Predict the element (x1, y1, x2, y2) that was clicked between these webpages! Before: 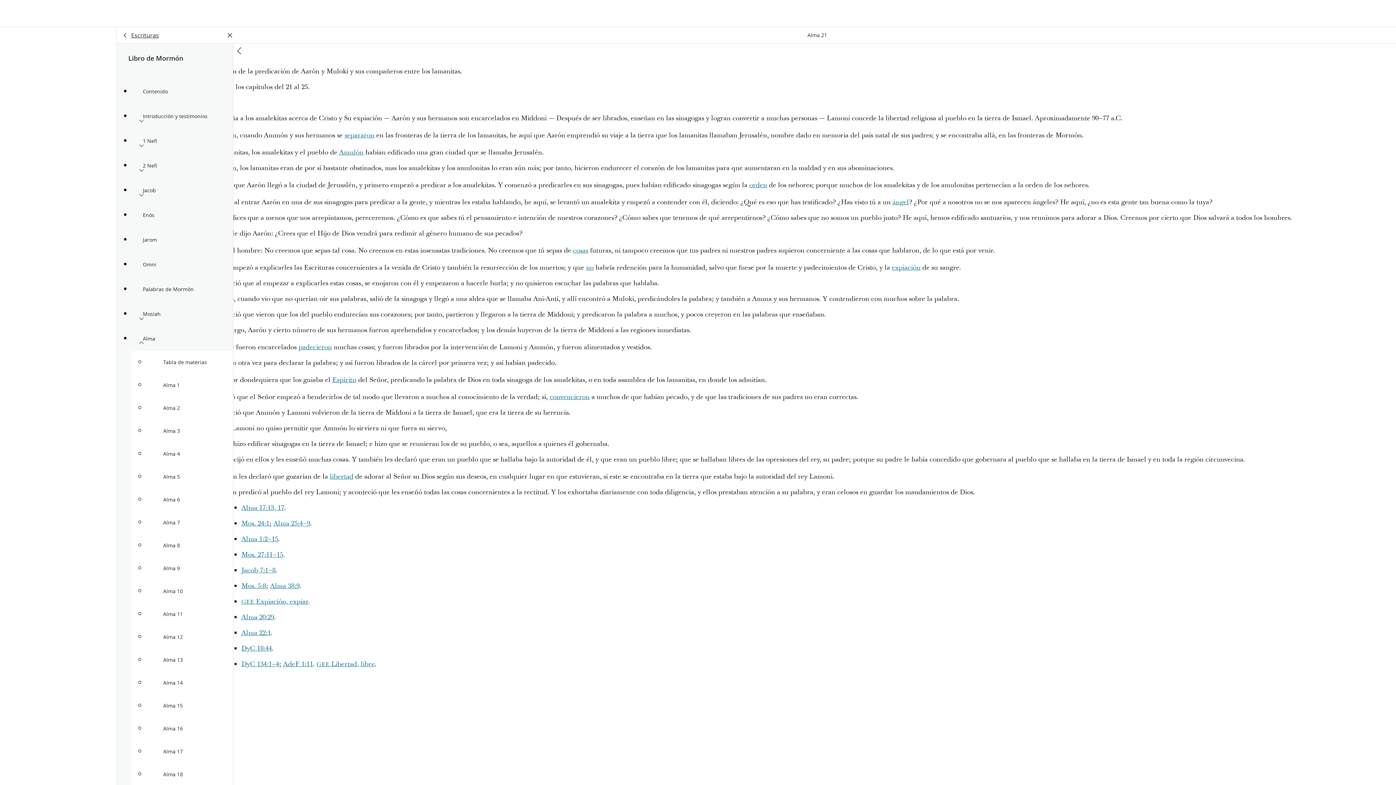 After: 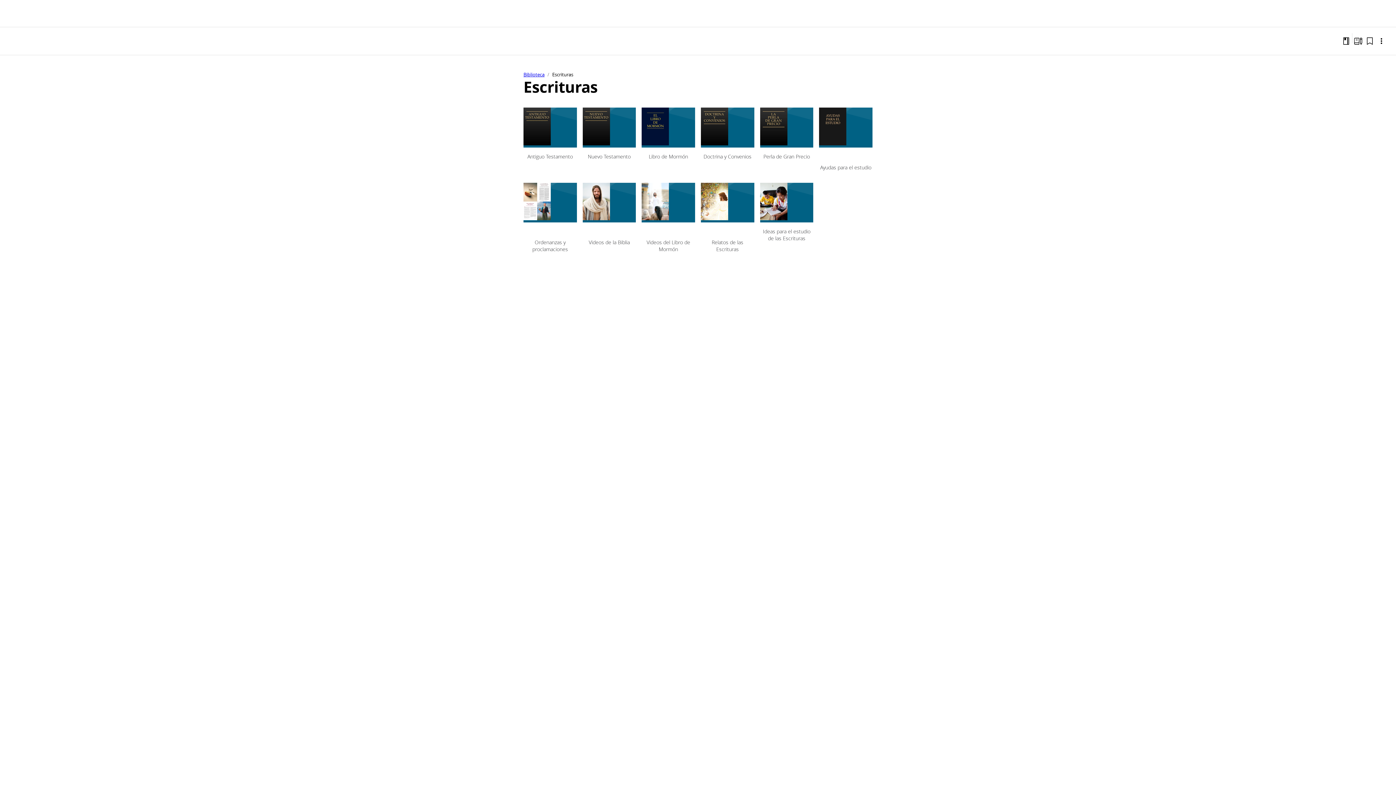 Action: bbox: (119, 29, 158, 41) label: Escrituras